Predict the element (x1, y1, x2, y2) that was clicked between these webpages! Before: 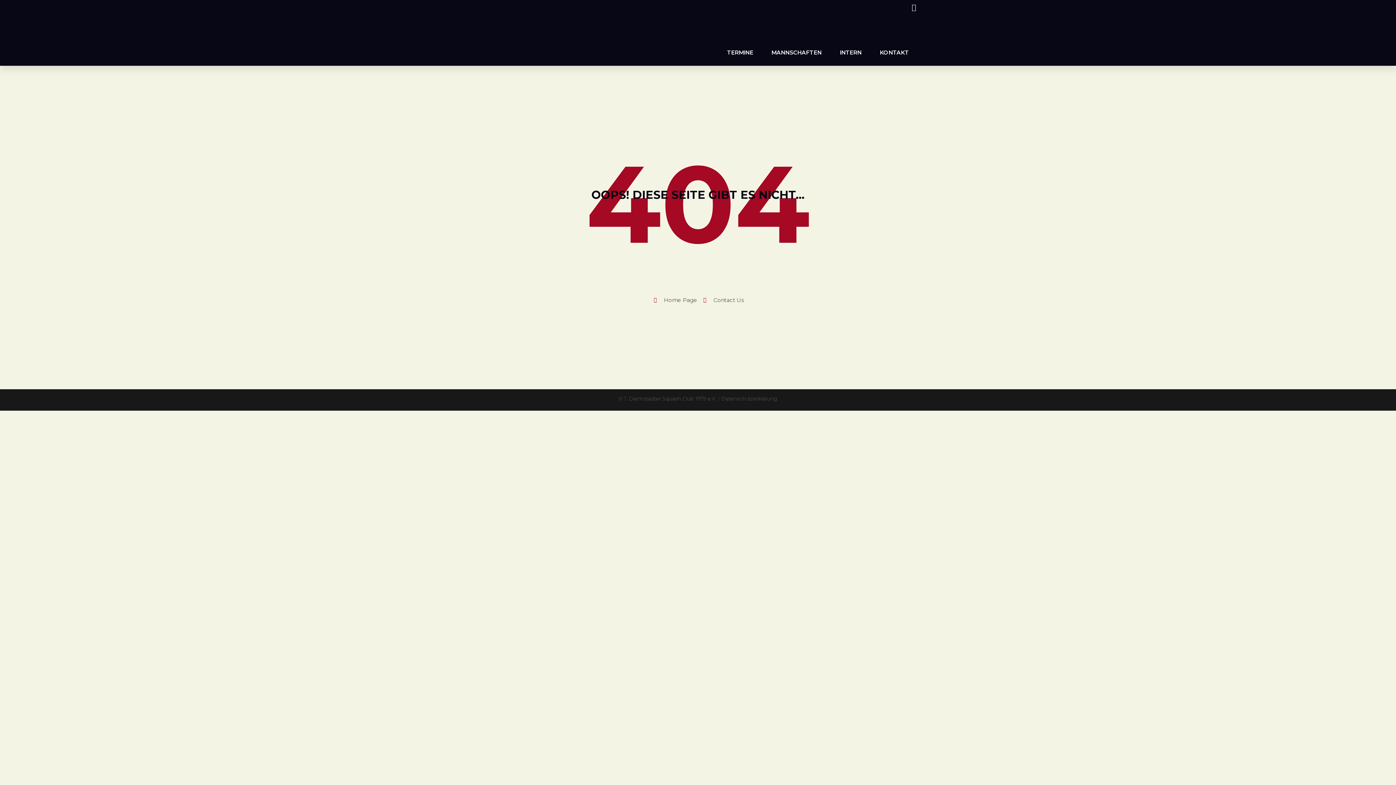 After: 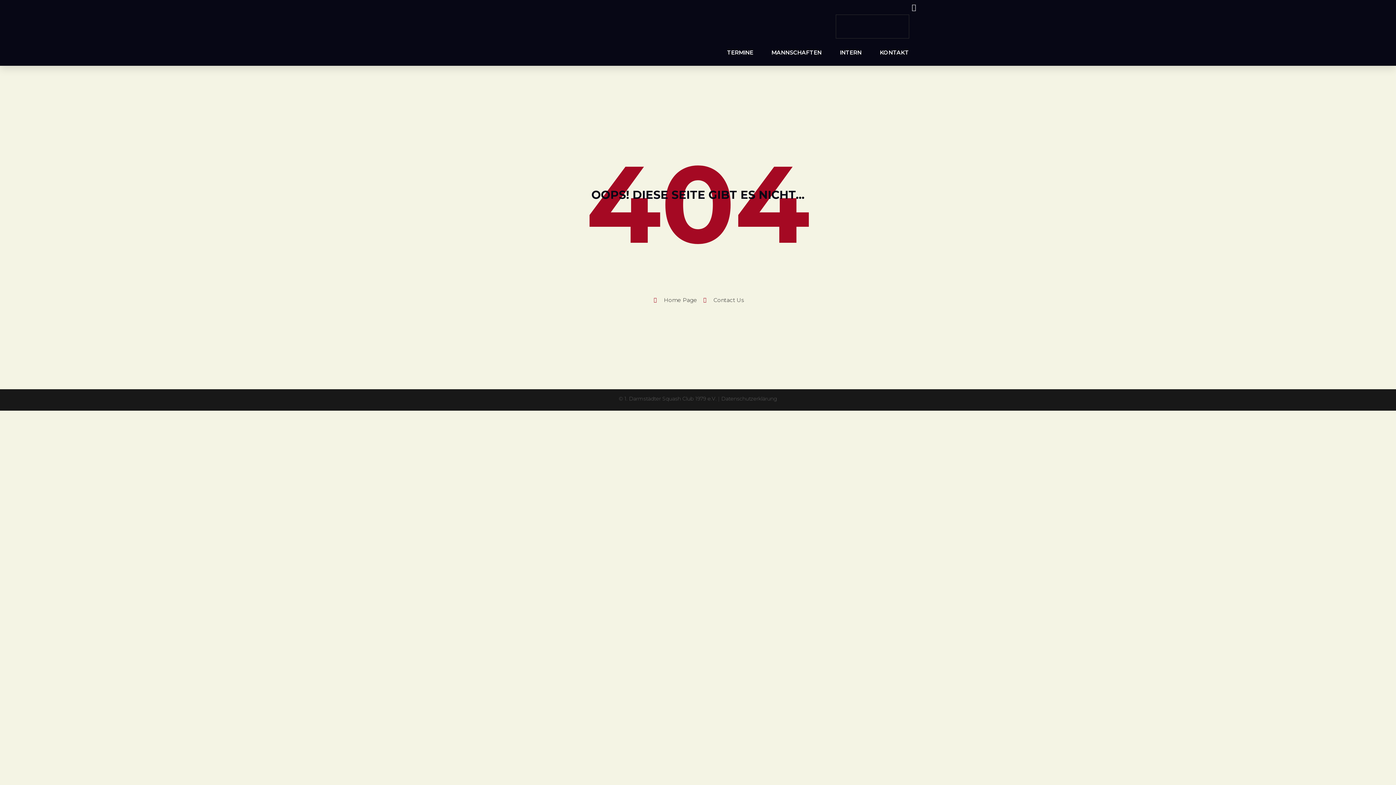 Action: bbox: (836, 14, 909, 38)